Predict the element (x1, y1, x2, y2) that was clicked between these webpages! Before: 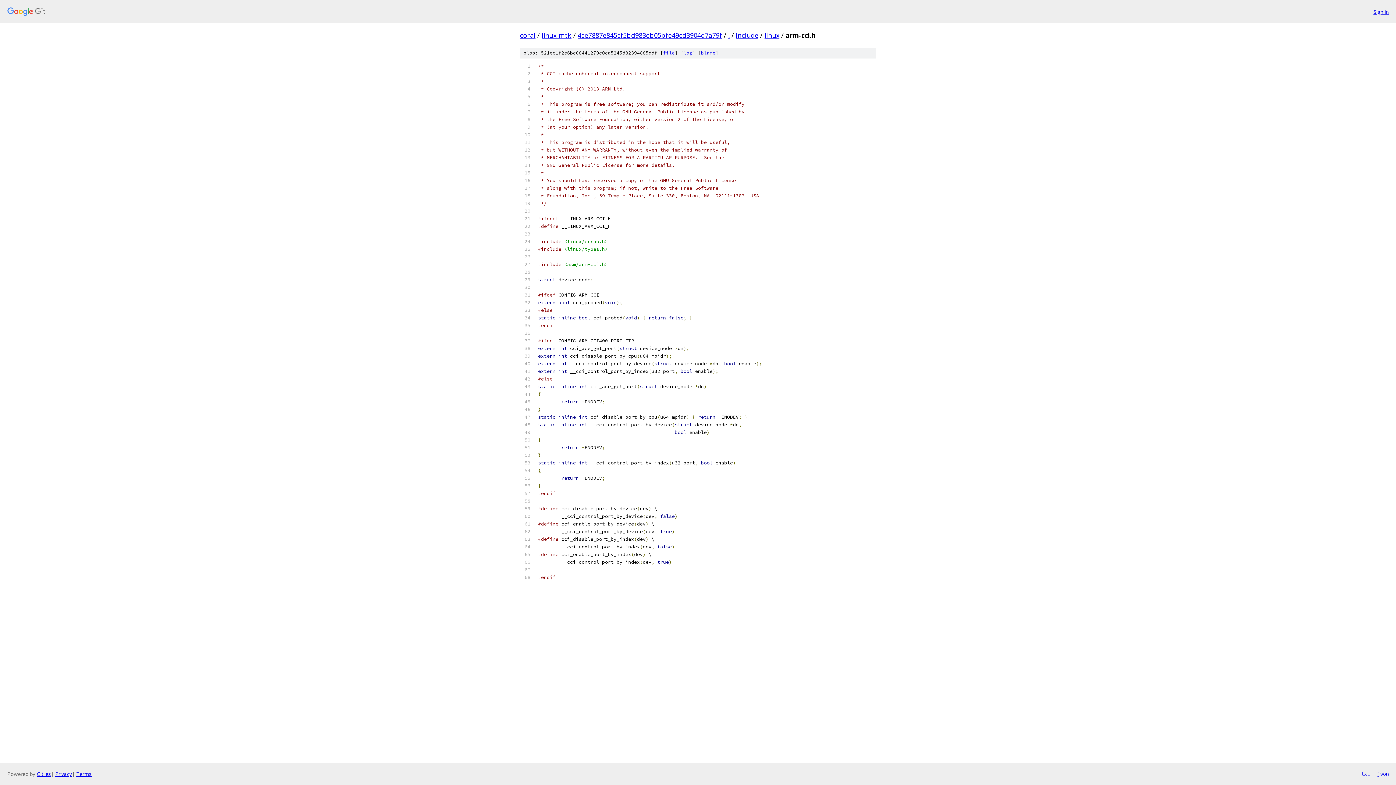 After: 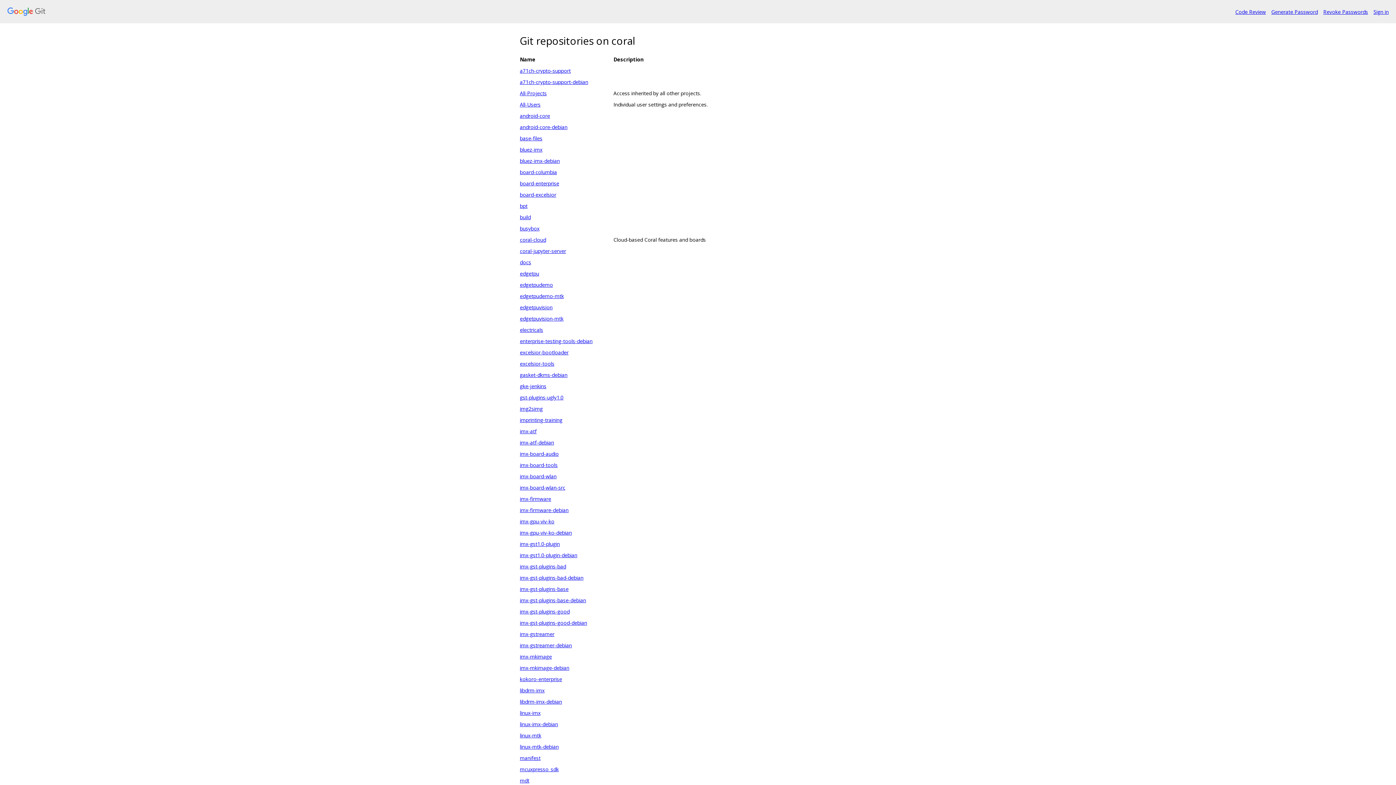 Action: label: coral bbox: (520, 30, 535, 39)